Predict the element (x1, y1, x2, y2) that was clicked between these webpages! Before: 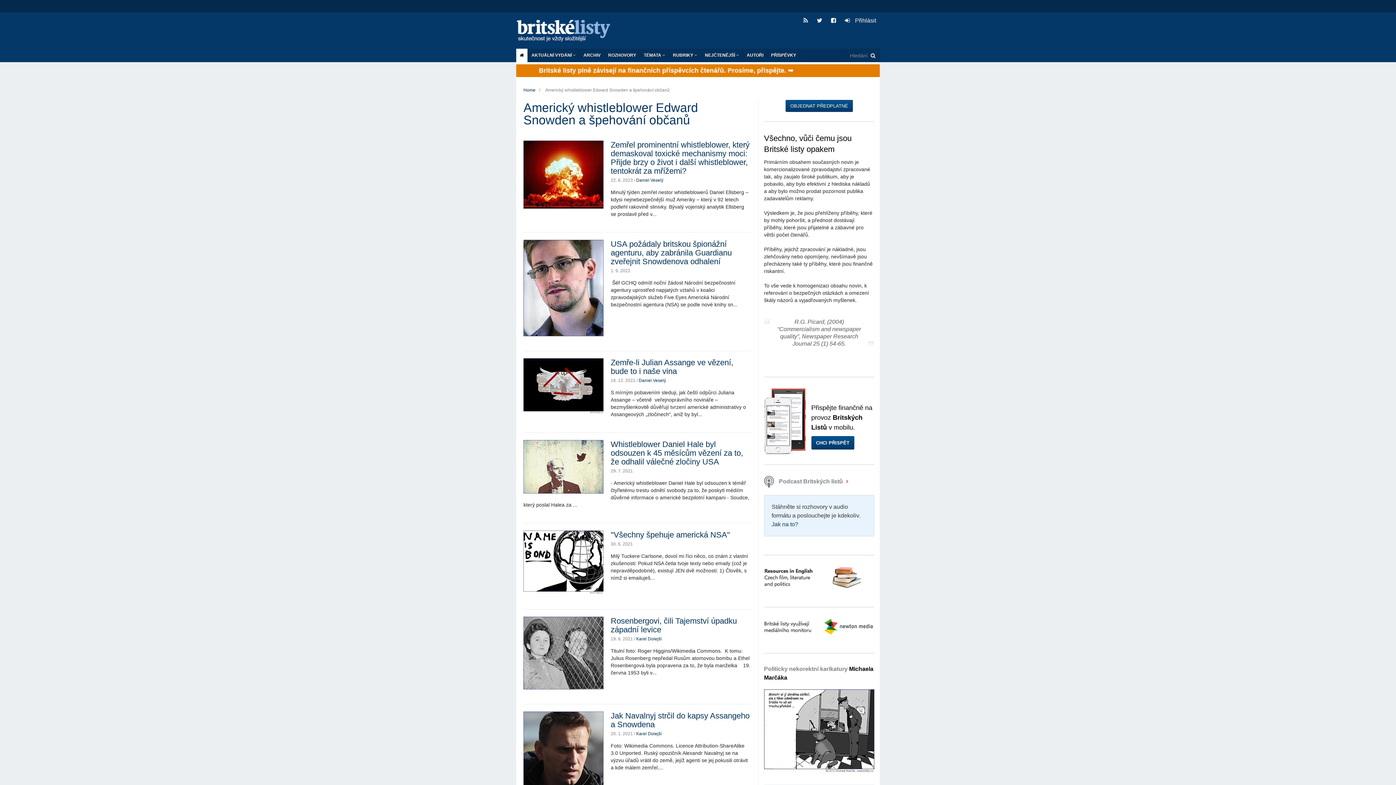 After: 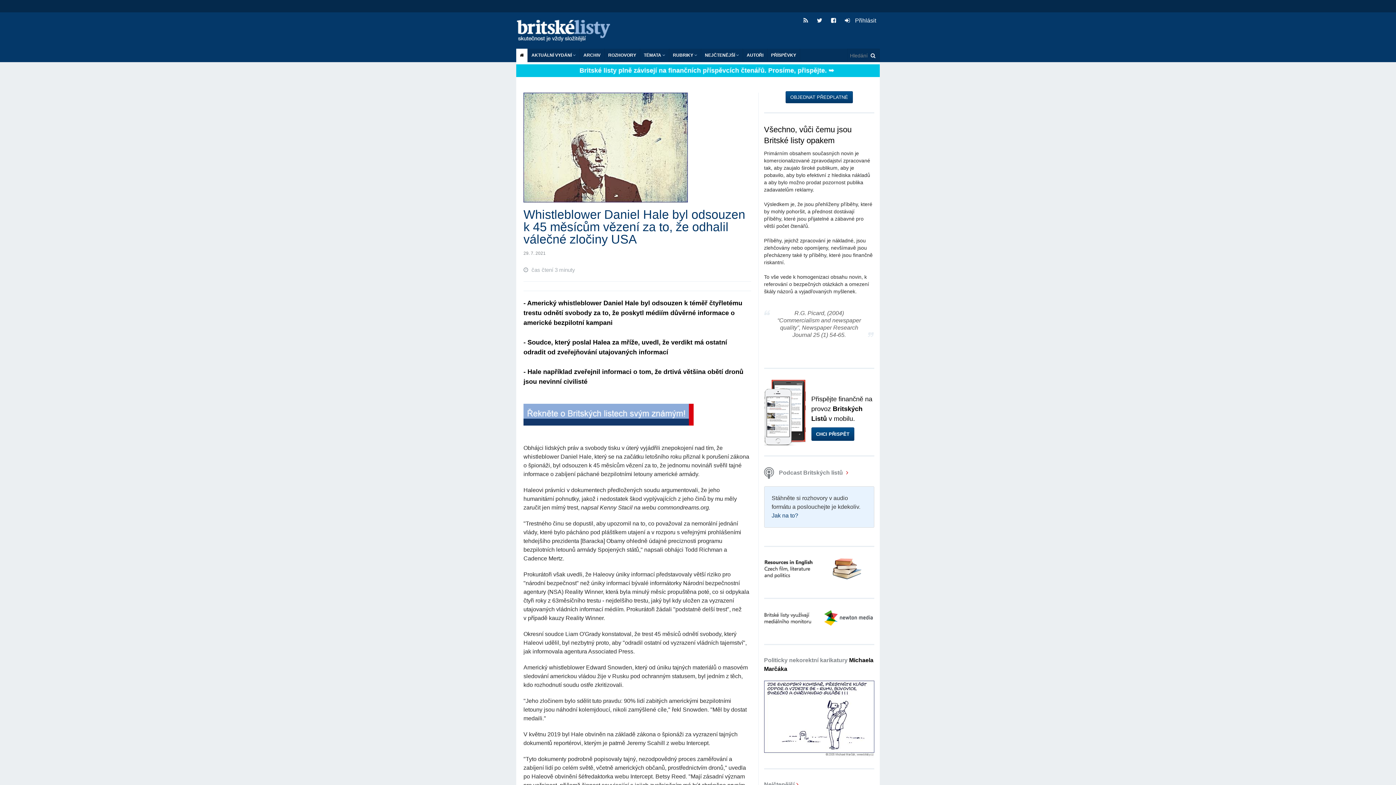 Action: bbox: (610, 440, 743, 466) label: Whistleblower Daniel Hale byl odsouzen k 45 měsícům vězení za to, že odhalil válečné zločiny USA